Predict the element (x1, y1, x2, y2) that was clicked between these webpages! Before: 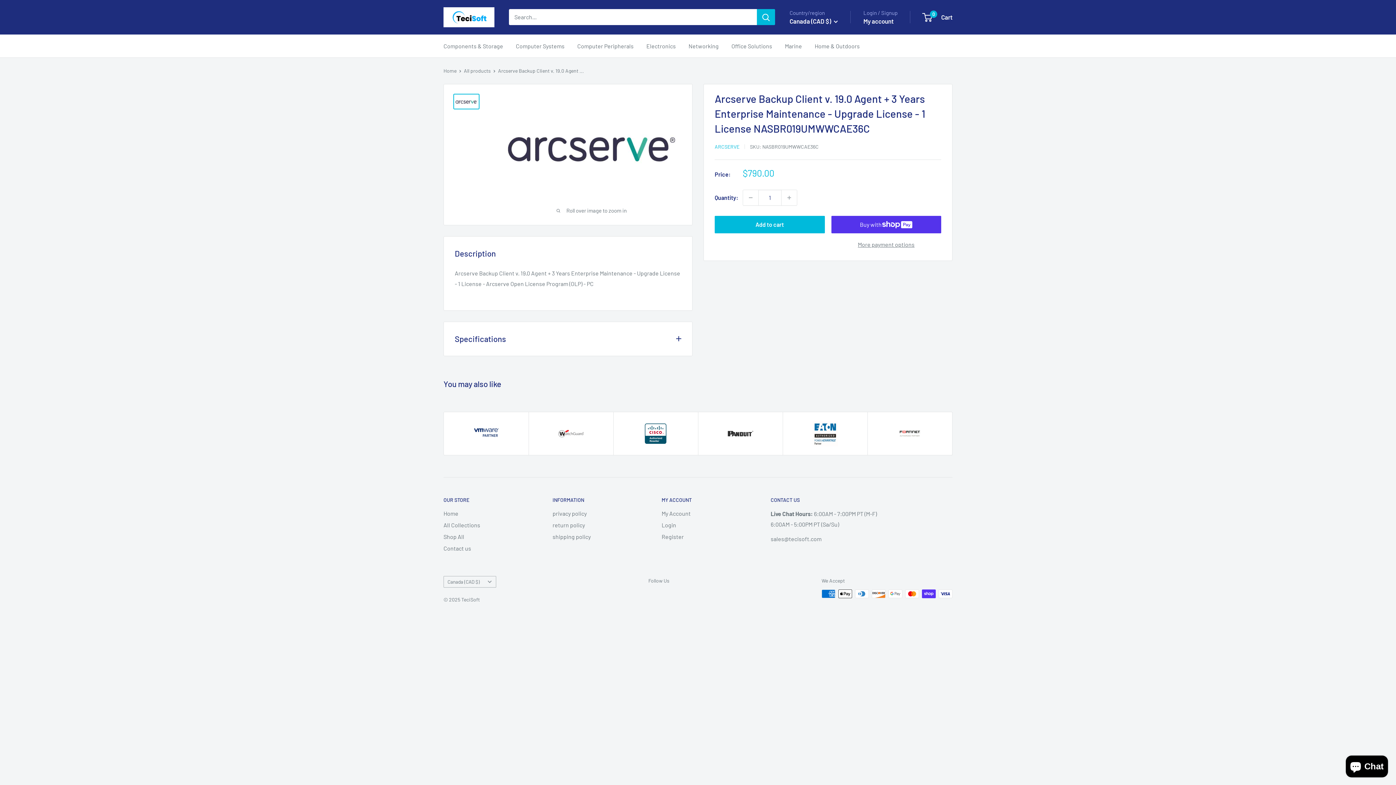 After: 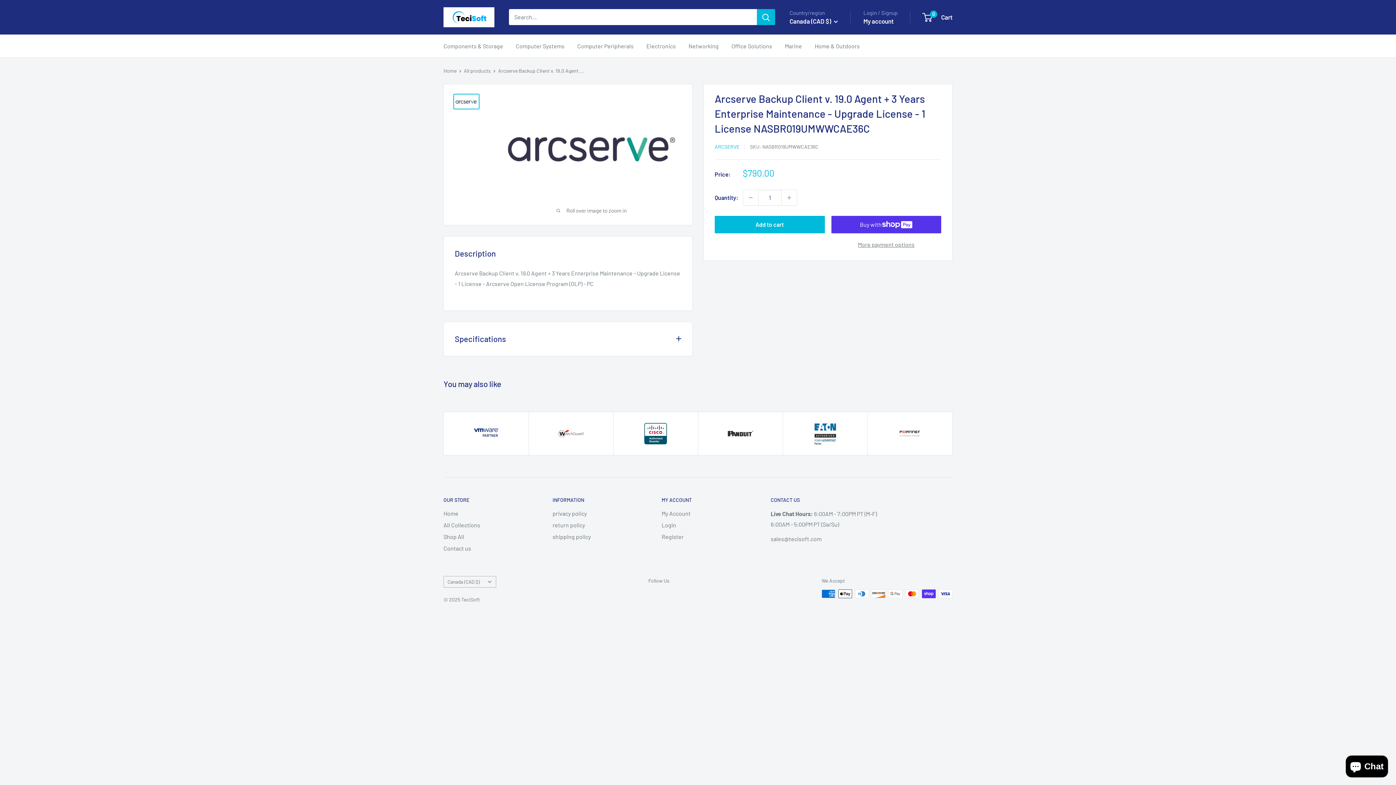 Action: bbox: (613, 412, 698, 455)